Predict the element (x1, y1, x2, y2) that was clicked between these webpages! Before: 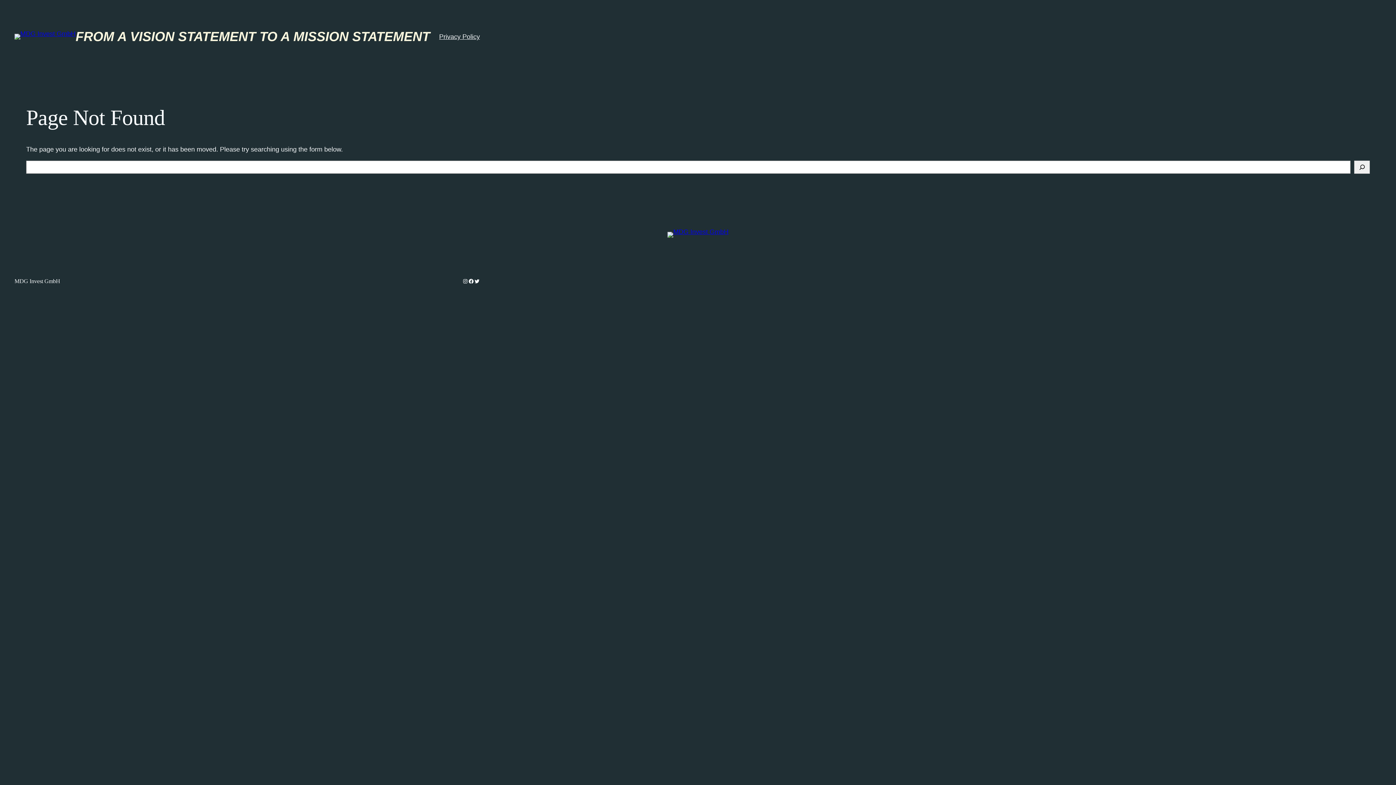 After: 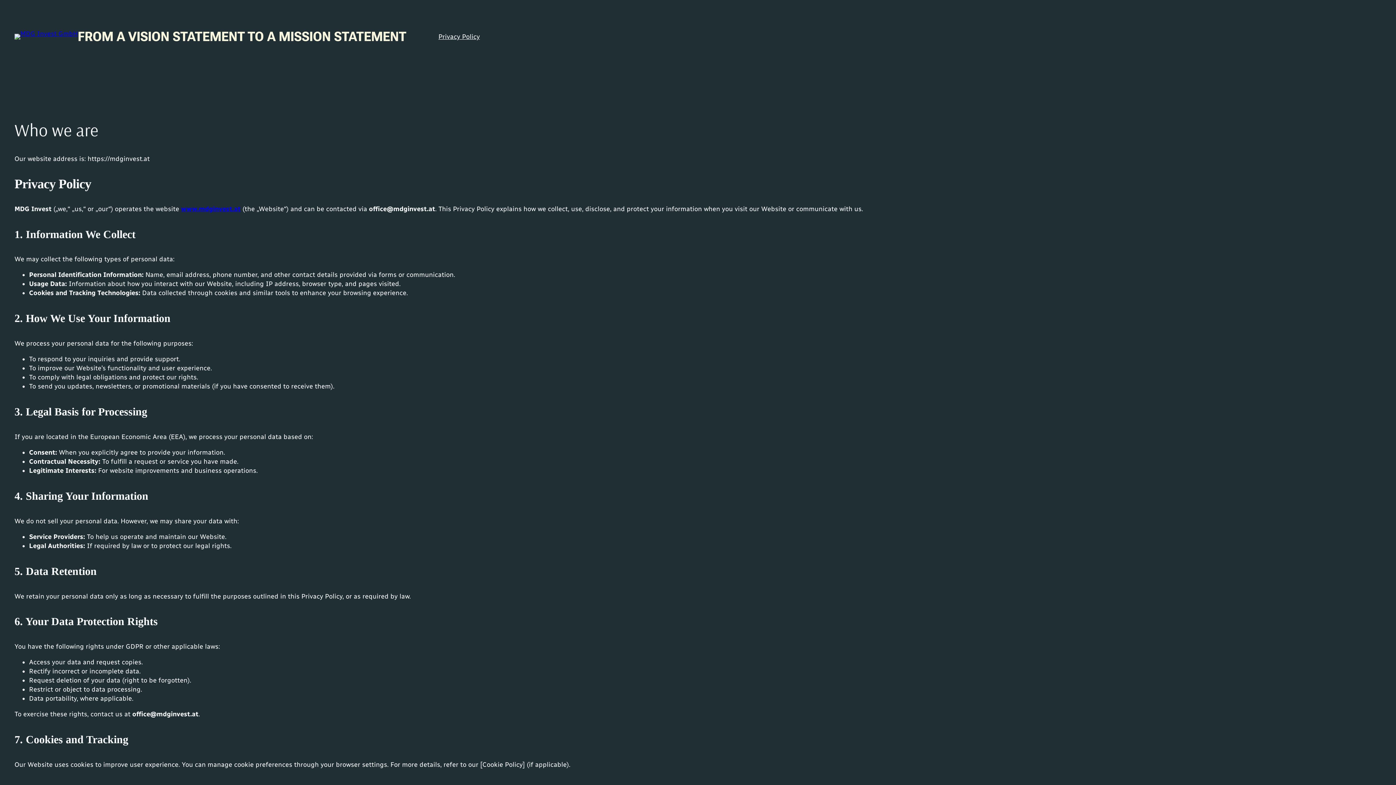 Action: bbox: (439, 32, 480, 41) label: Privacy Policy